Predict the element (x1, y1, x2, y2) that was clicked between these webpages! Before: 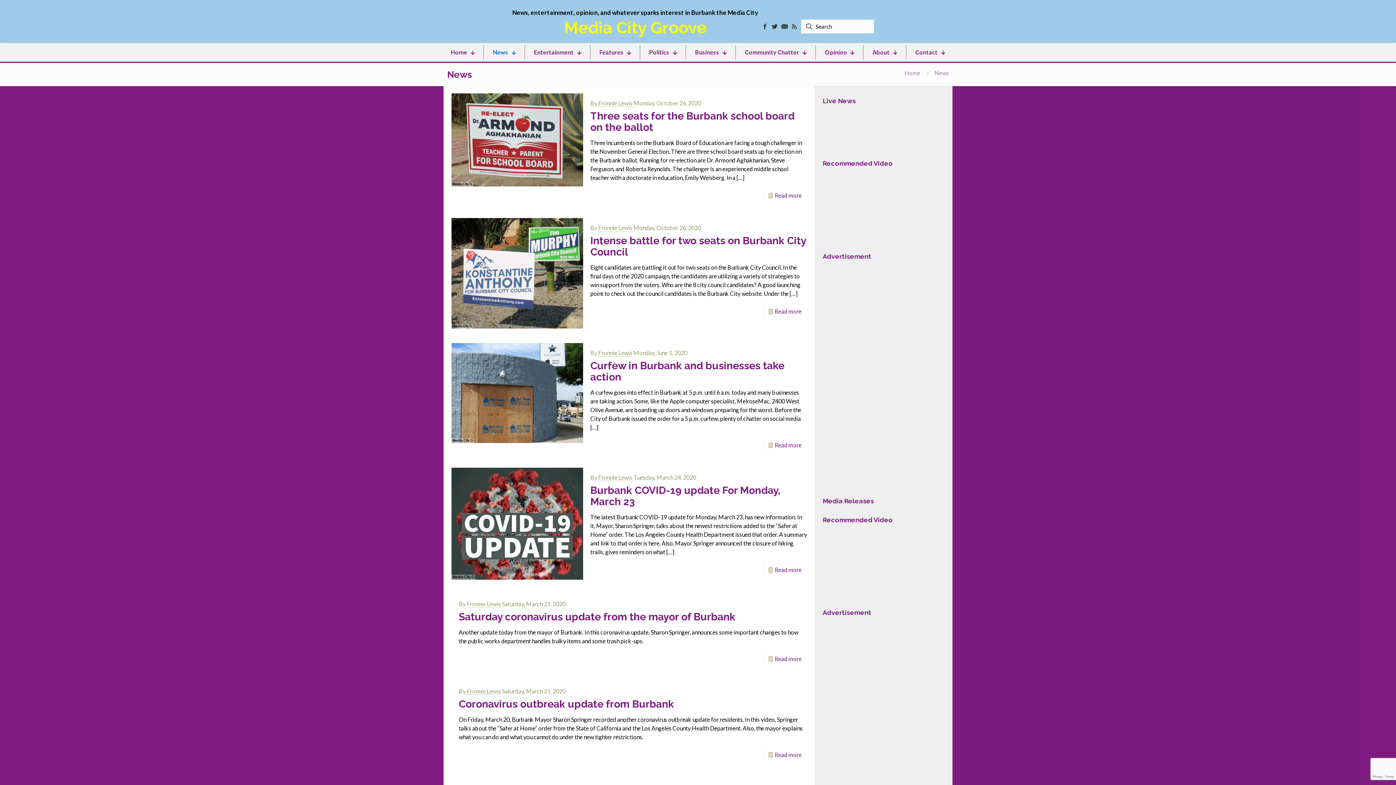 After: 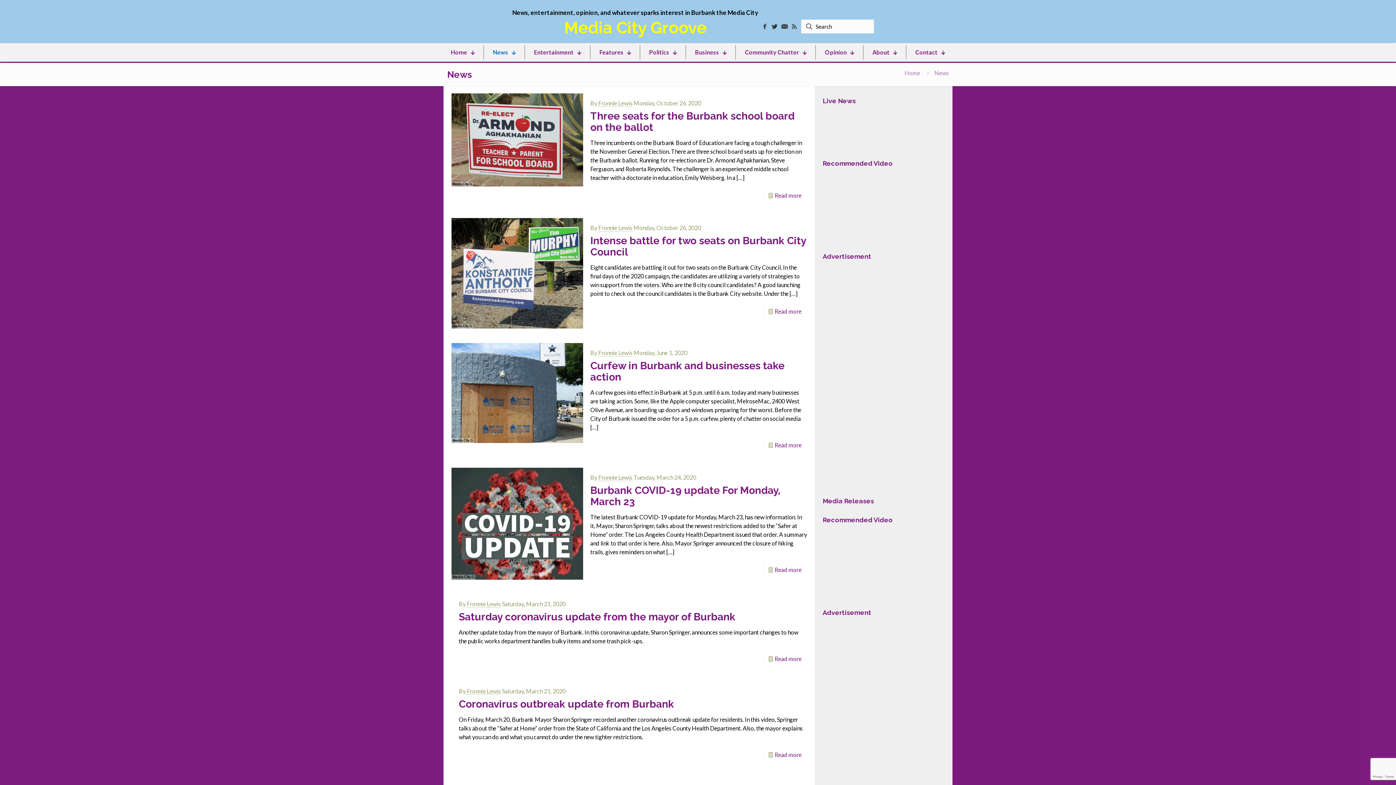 Action: bbox: (771, 23, 778, 29)